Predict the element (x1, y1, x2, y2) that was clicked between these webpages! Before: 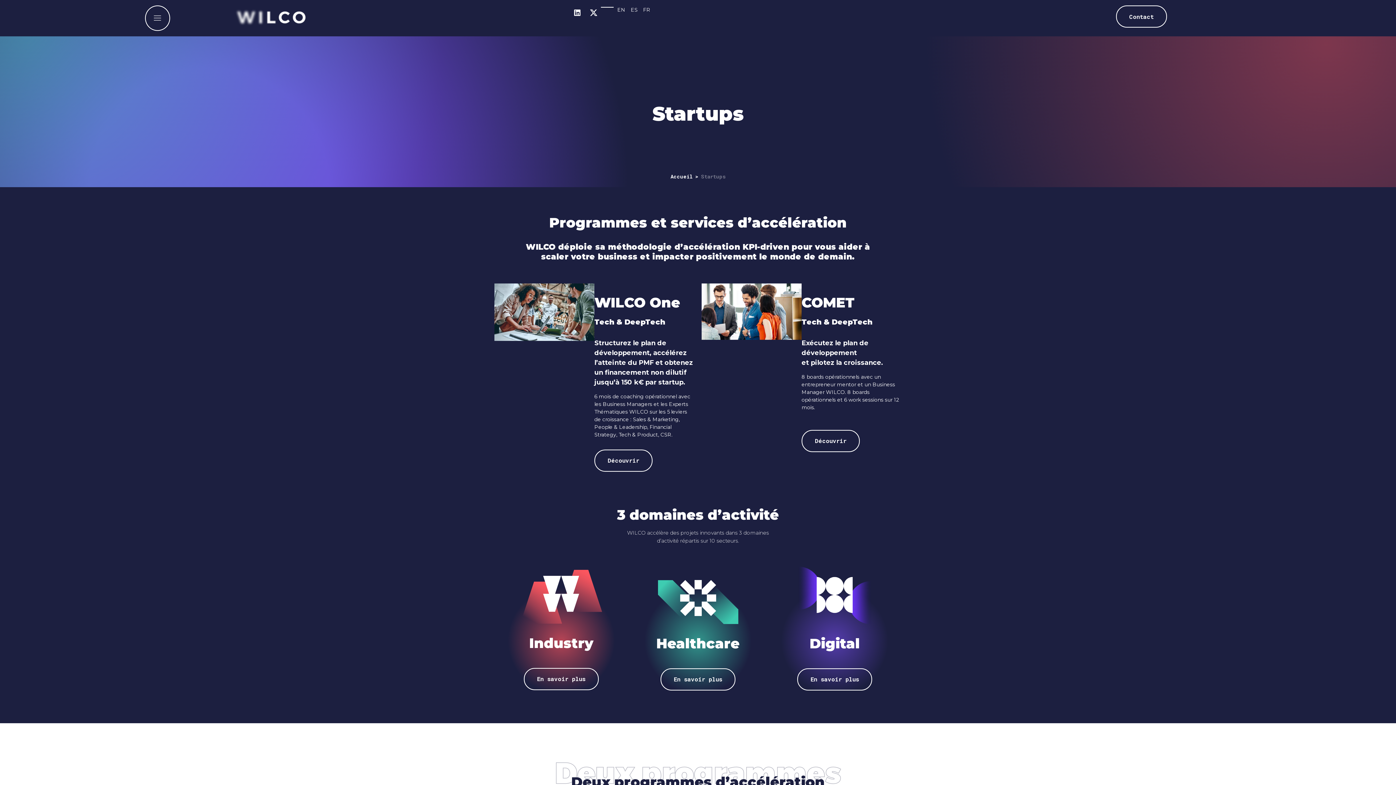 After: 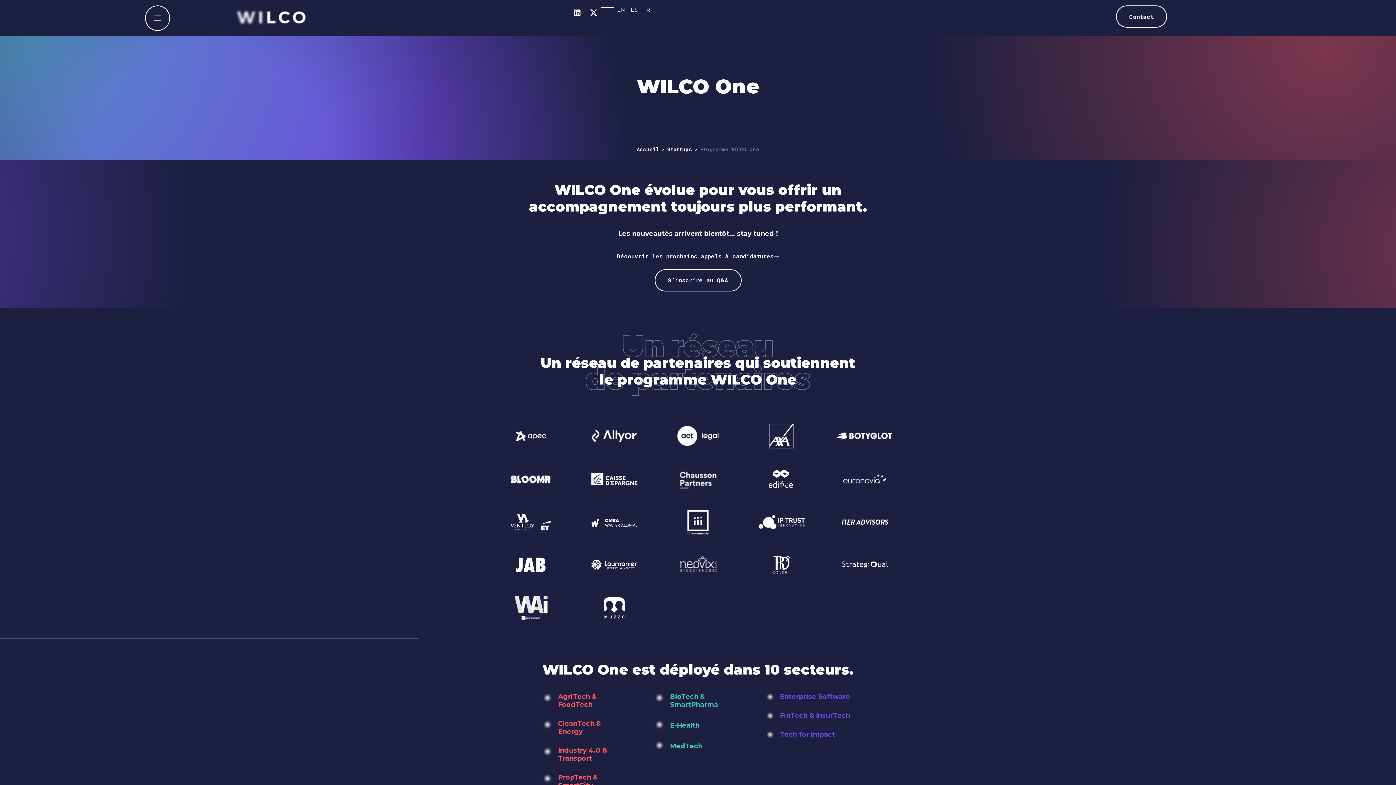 Action: label: Découvrir bbox: (594, 449, 652, 471)